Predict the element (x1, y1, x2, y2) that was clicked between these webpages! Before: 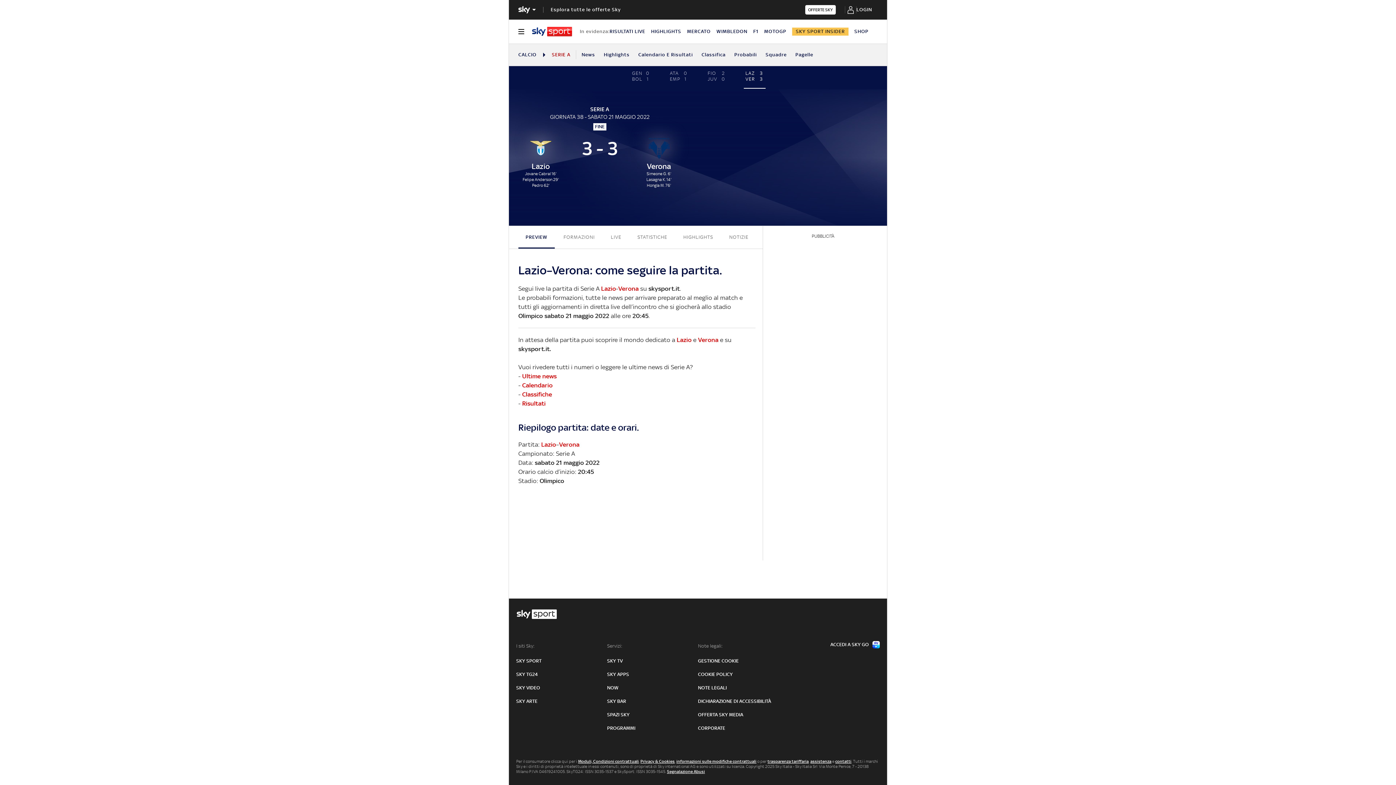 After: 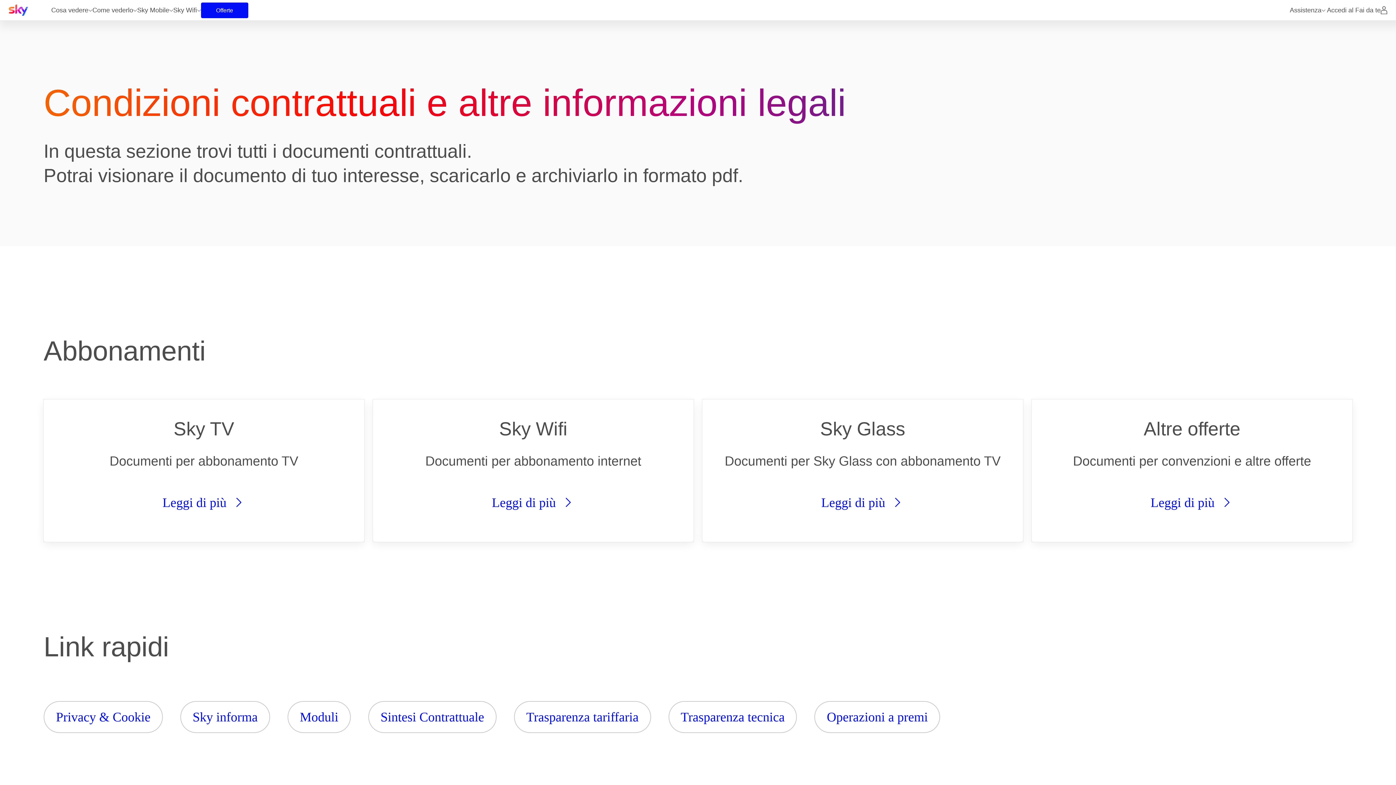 Action: label: Moduli, Condizioni contrattuali bbox: (578, 759, 639, 764)